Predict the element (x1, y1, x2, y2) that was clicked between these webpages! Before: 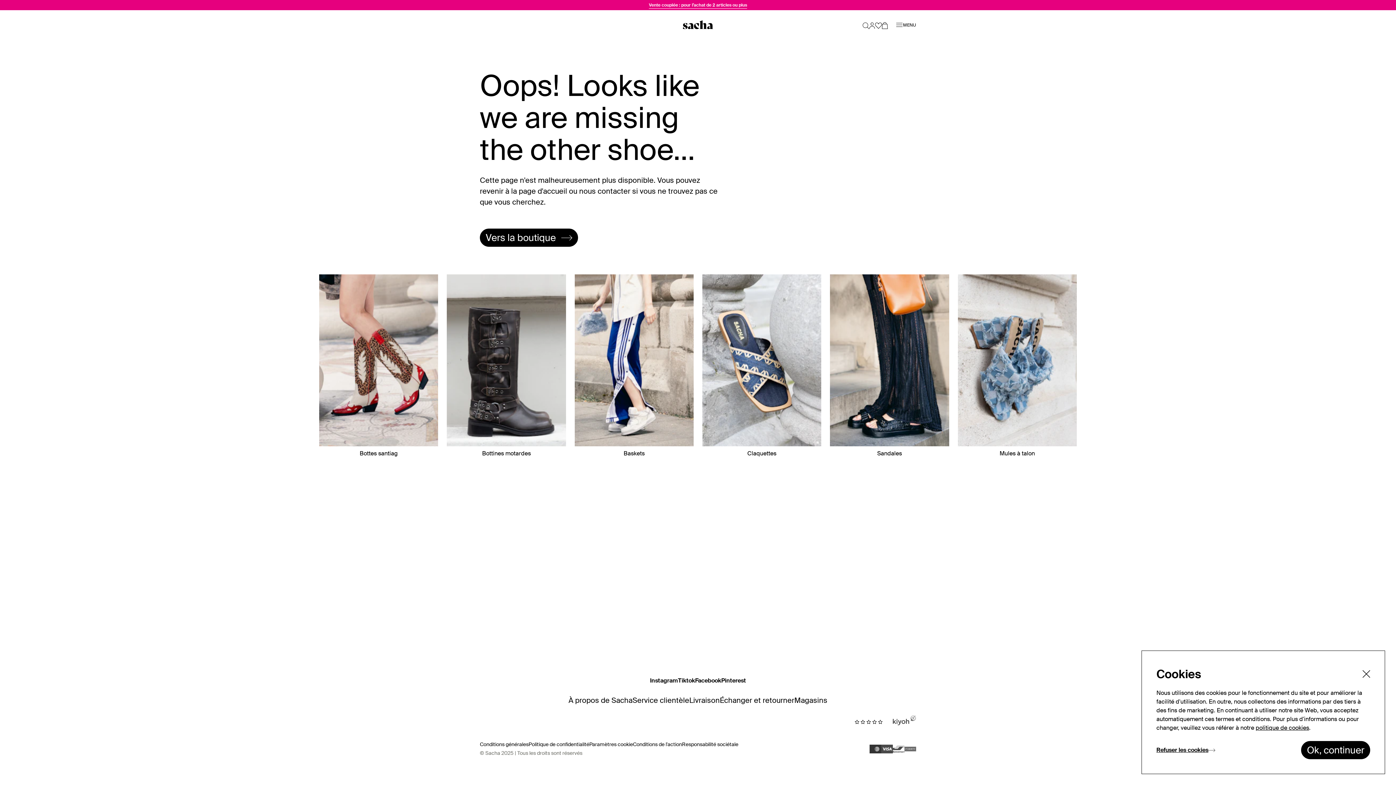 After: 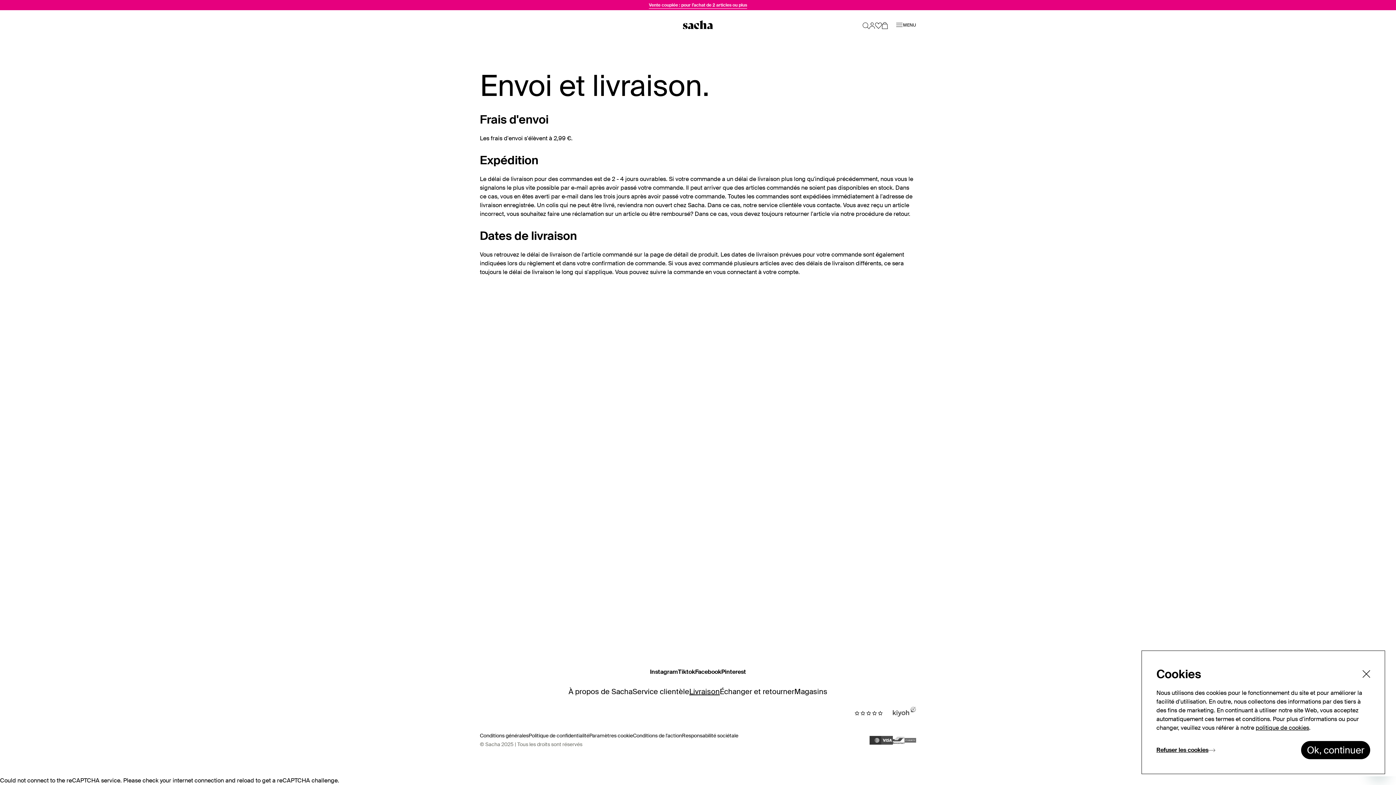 Action: bbox: (689, 694, 720, 706) label: Livraison